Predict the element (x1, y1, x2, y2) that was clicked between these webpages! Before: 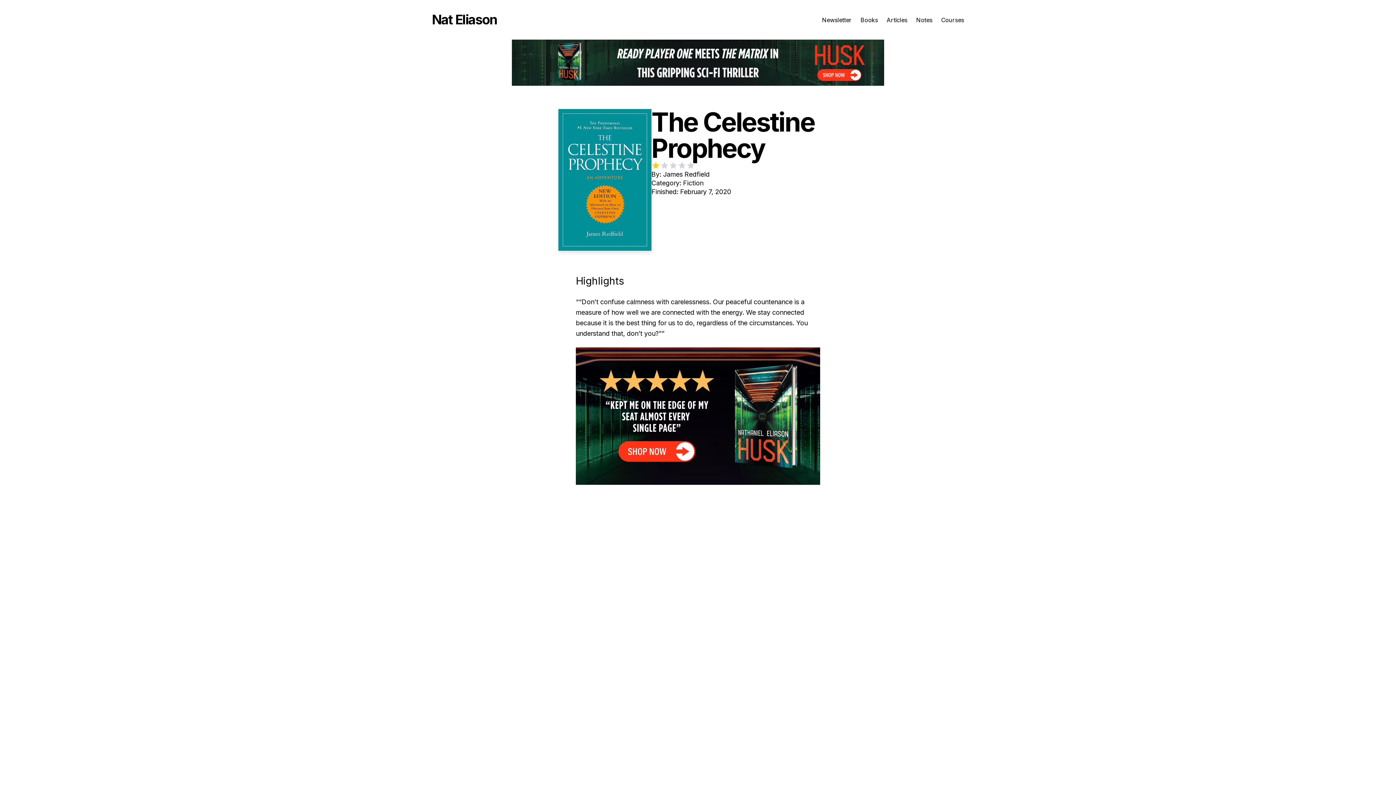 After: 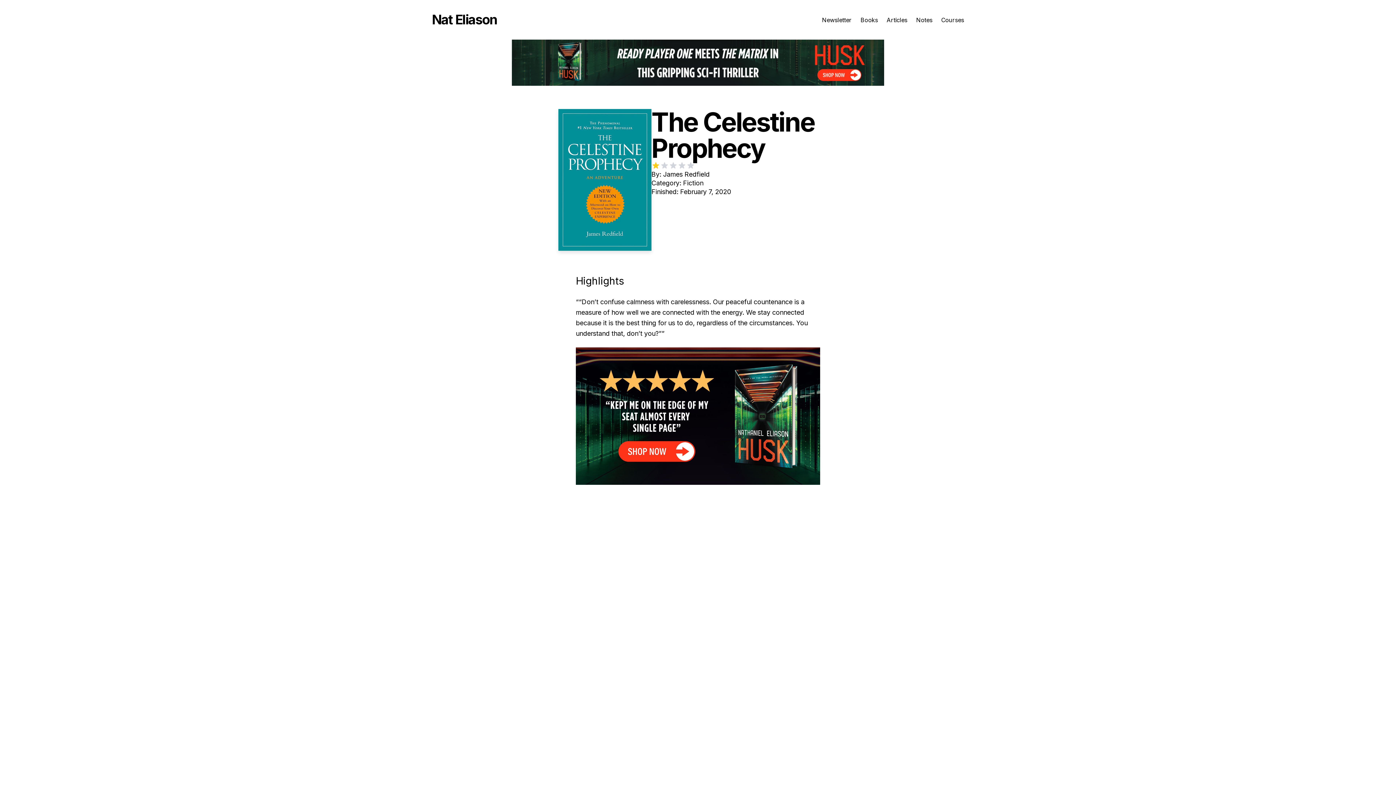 Action: bbox: (576, 347, 820, 485)